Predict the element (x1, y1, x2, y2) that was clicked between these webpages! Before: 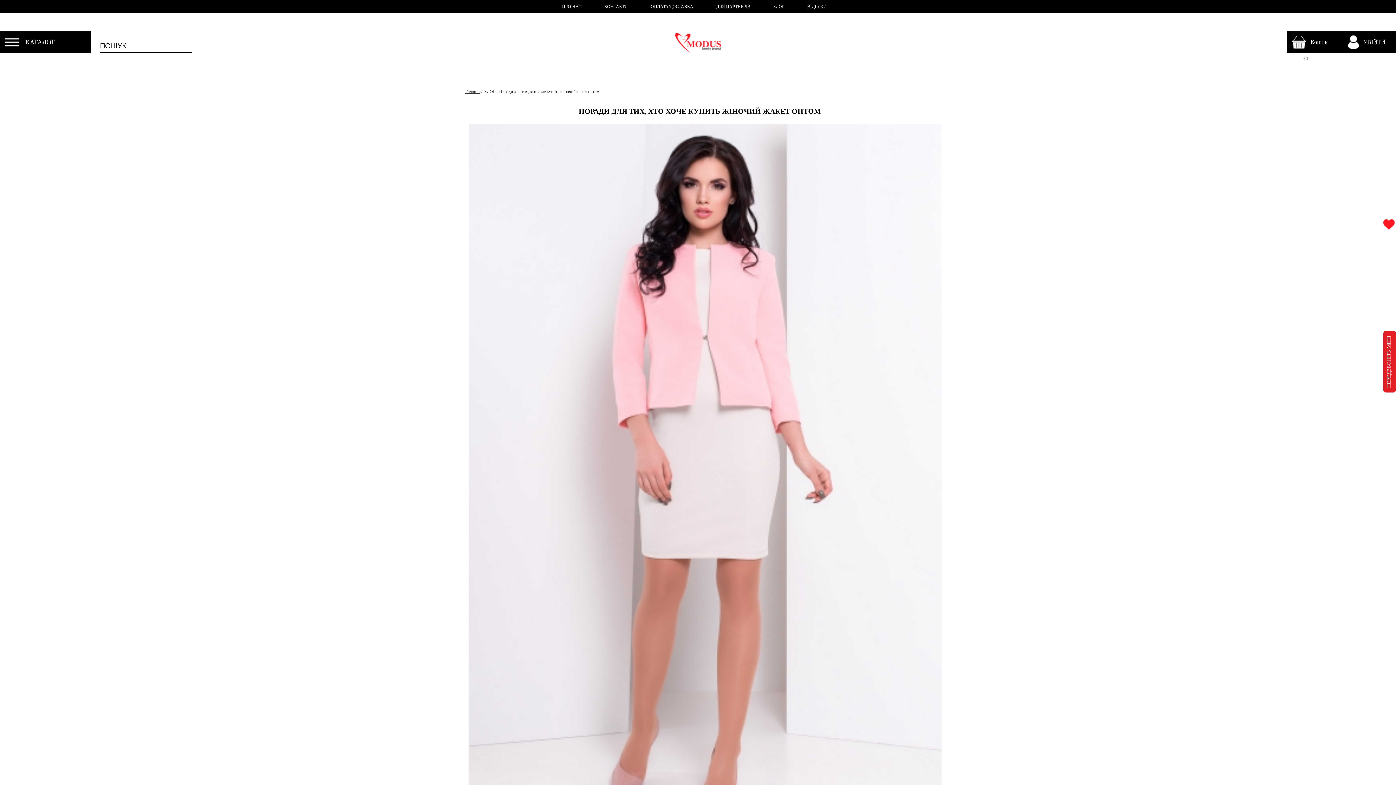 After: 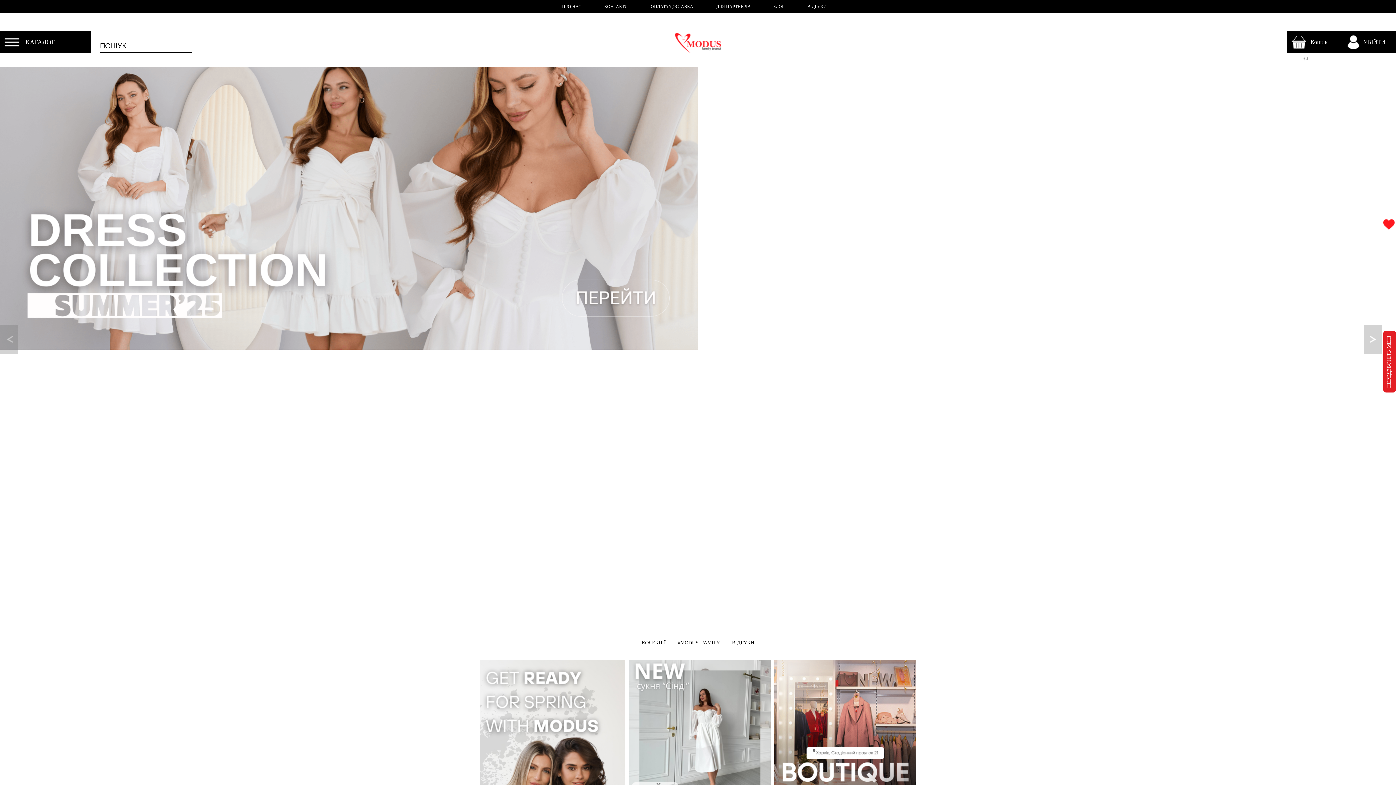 Action: bbox: (675, 53, 721, 69)